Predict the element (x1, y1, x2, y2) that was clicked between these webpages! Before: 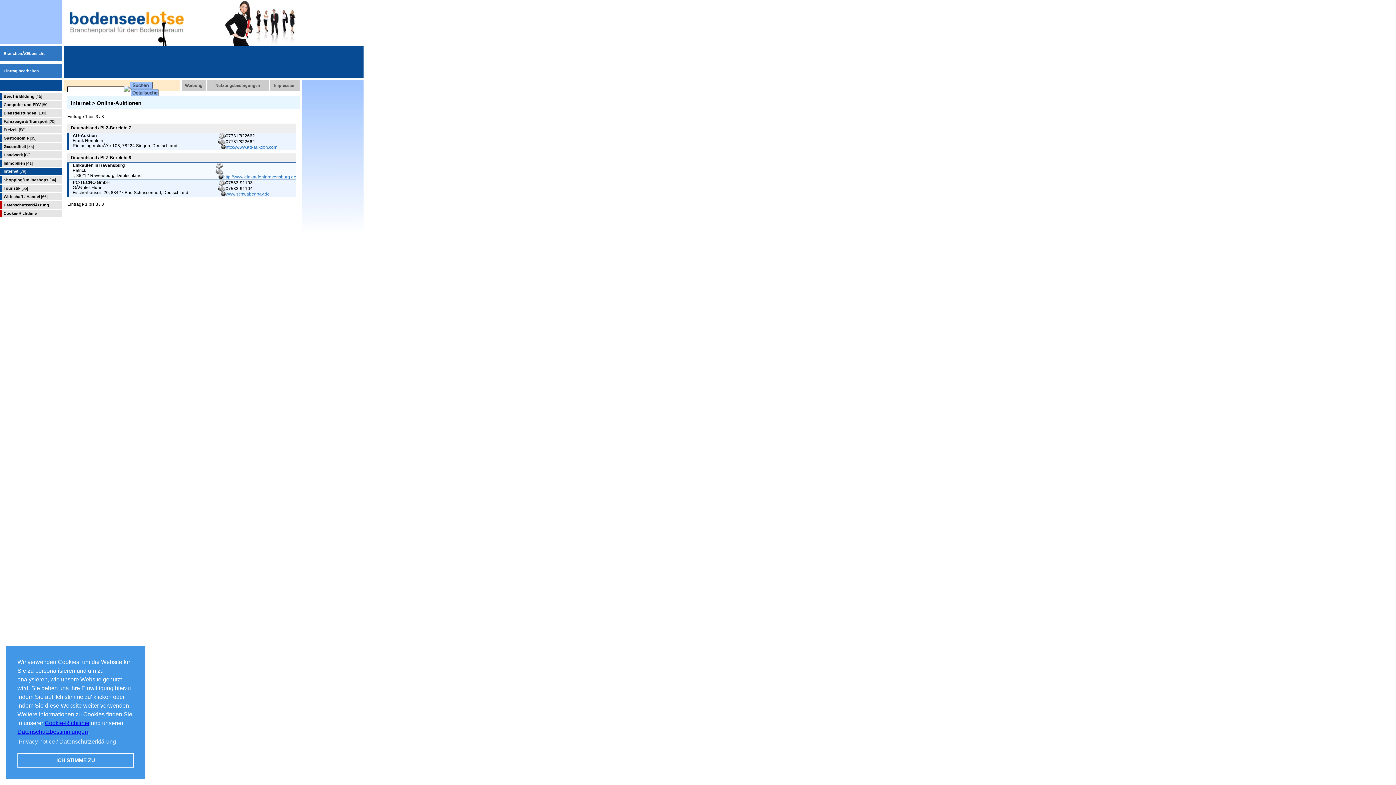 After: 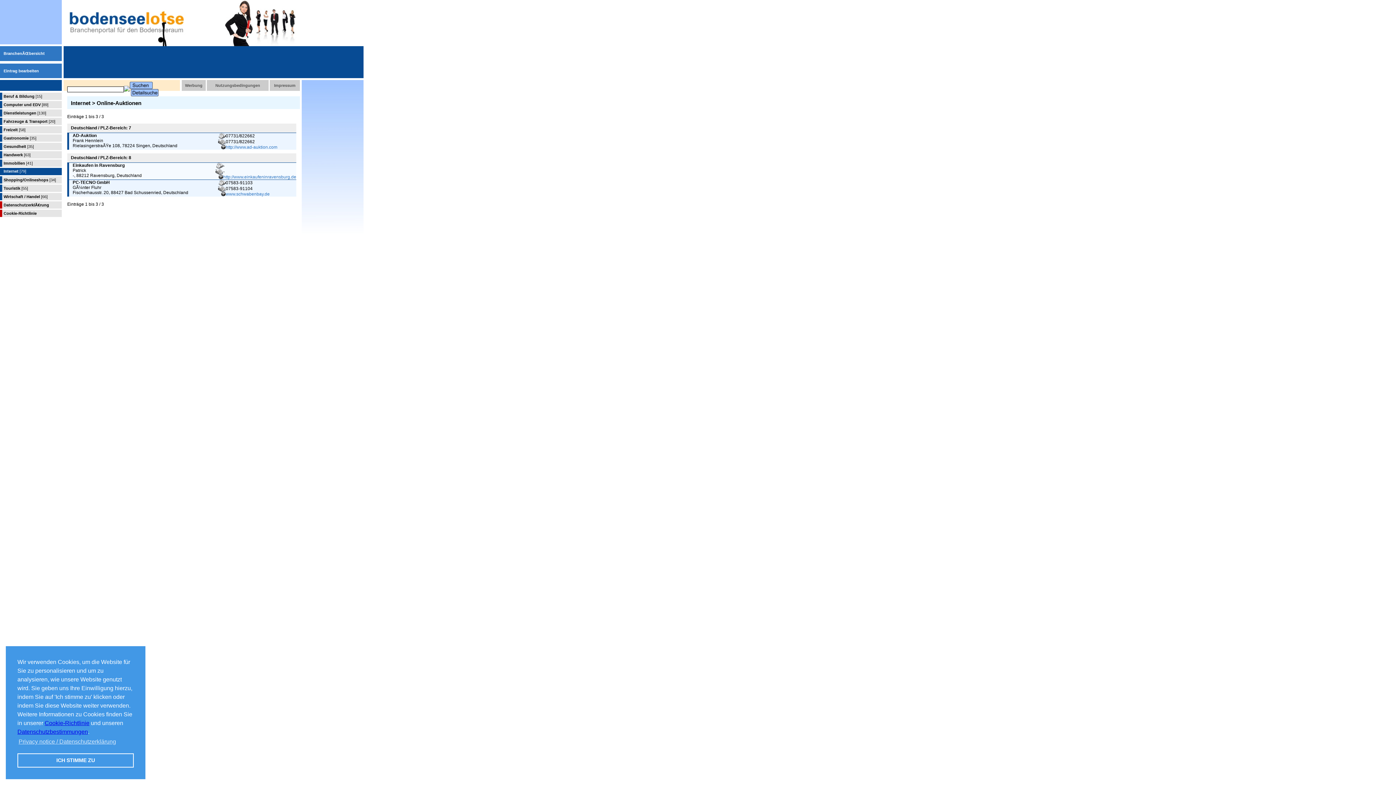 Action: bbox: (225, 191, 269, 196) label: www.schwabenbay.de